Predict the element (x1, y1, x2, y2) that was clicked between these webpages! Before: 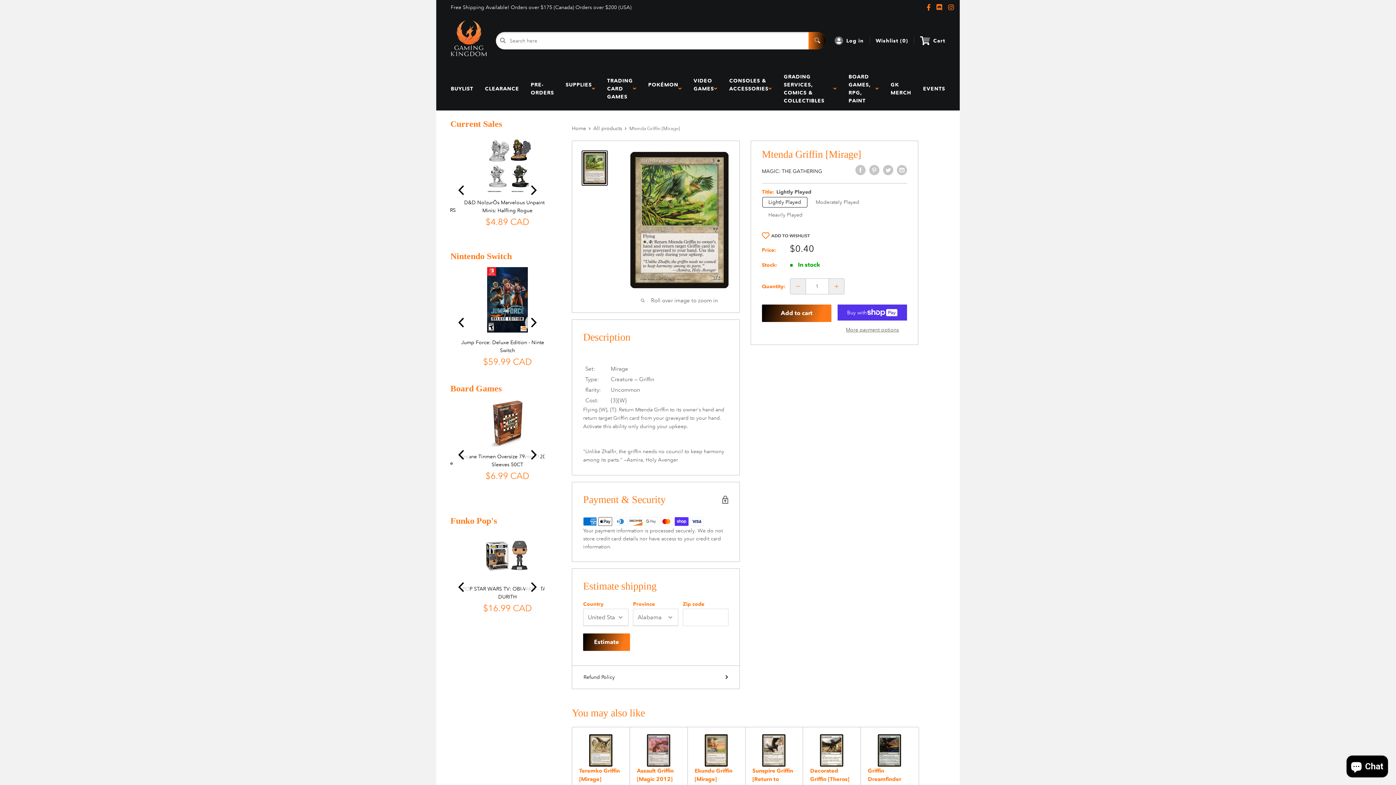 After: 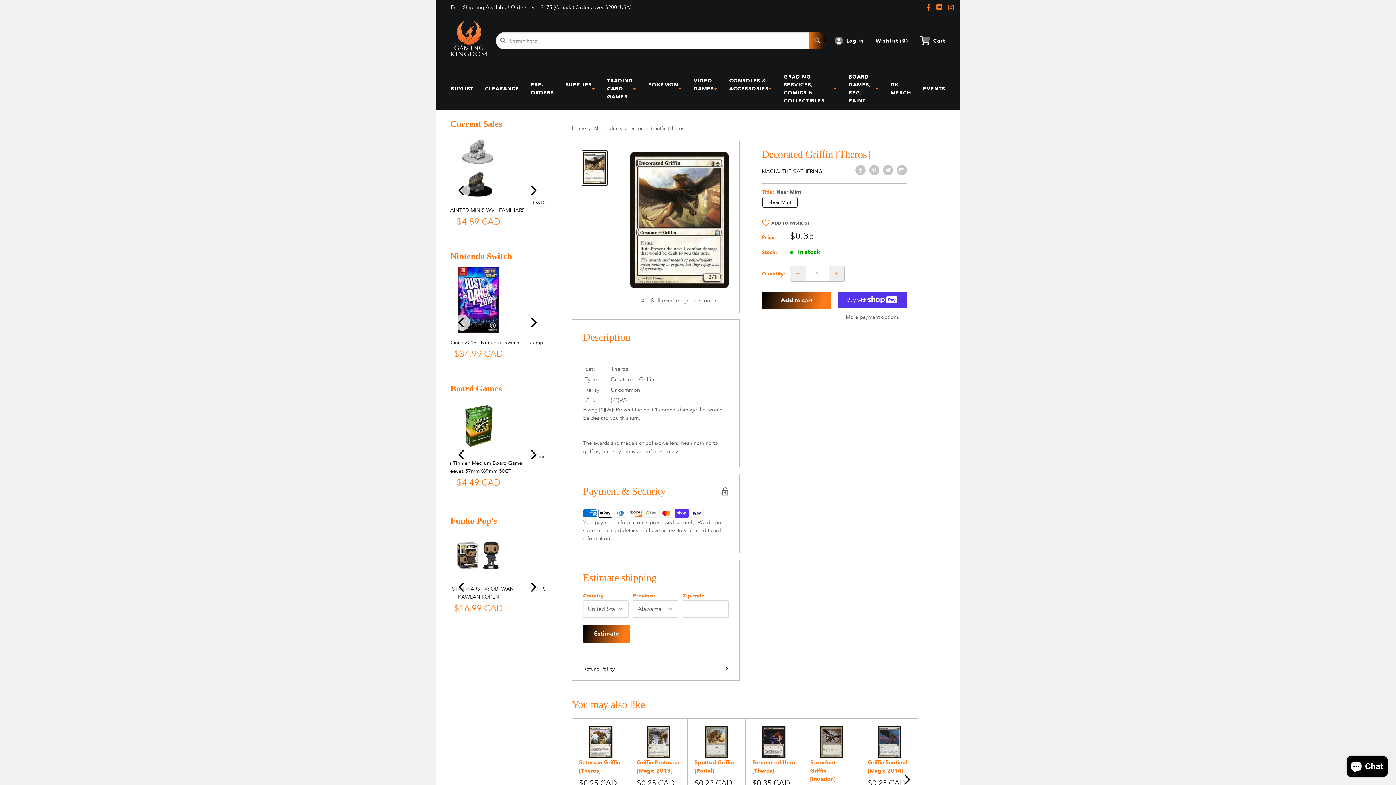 Action: bbox: (810, 734, 853, 767)